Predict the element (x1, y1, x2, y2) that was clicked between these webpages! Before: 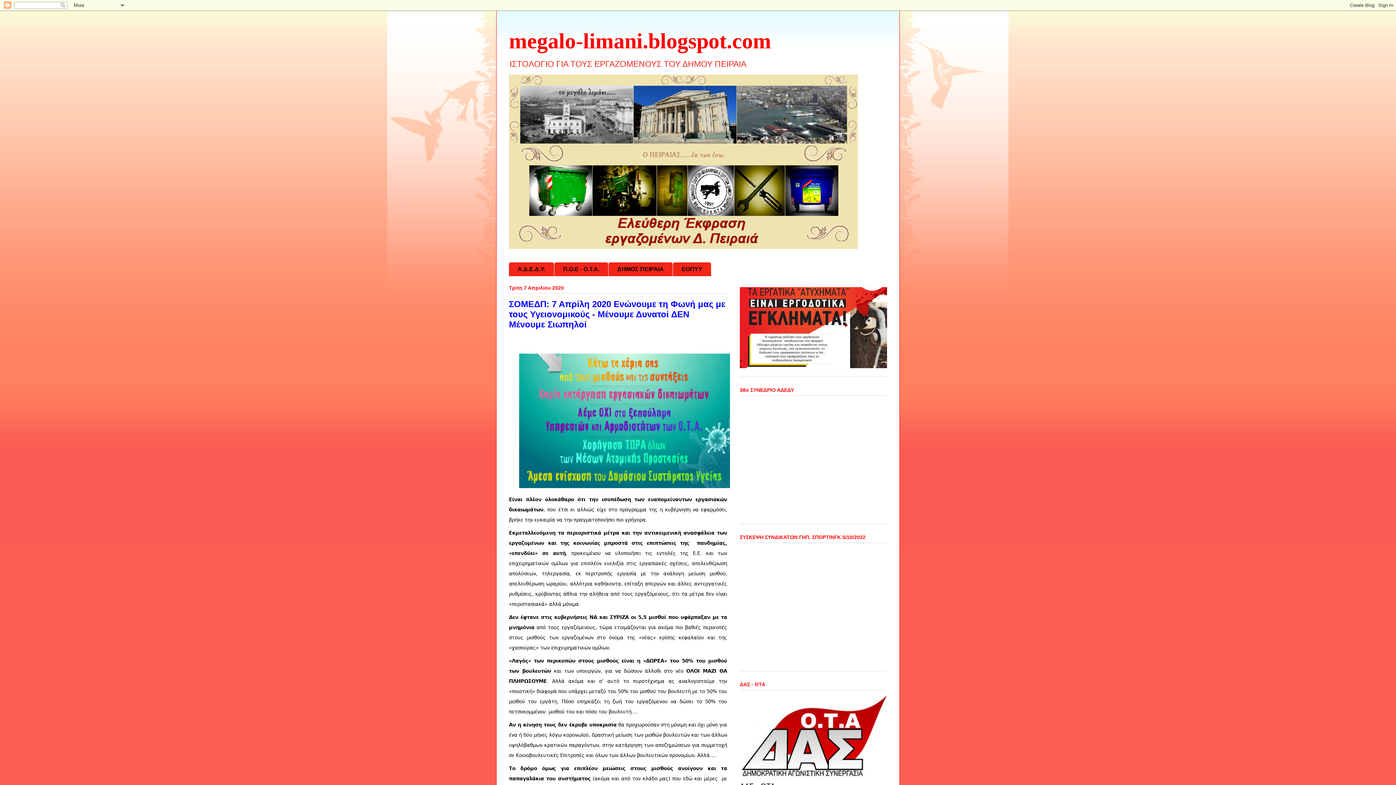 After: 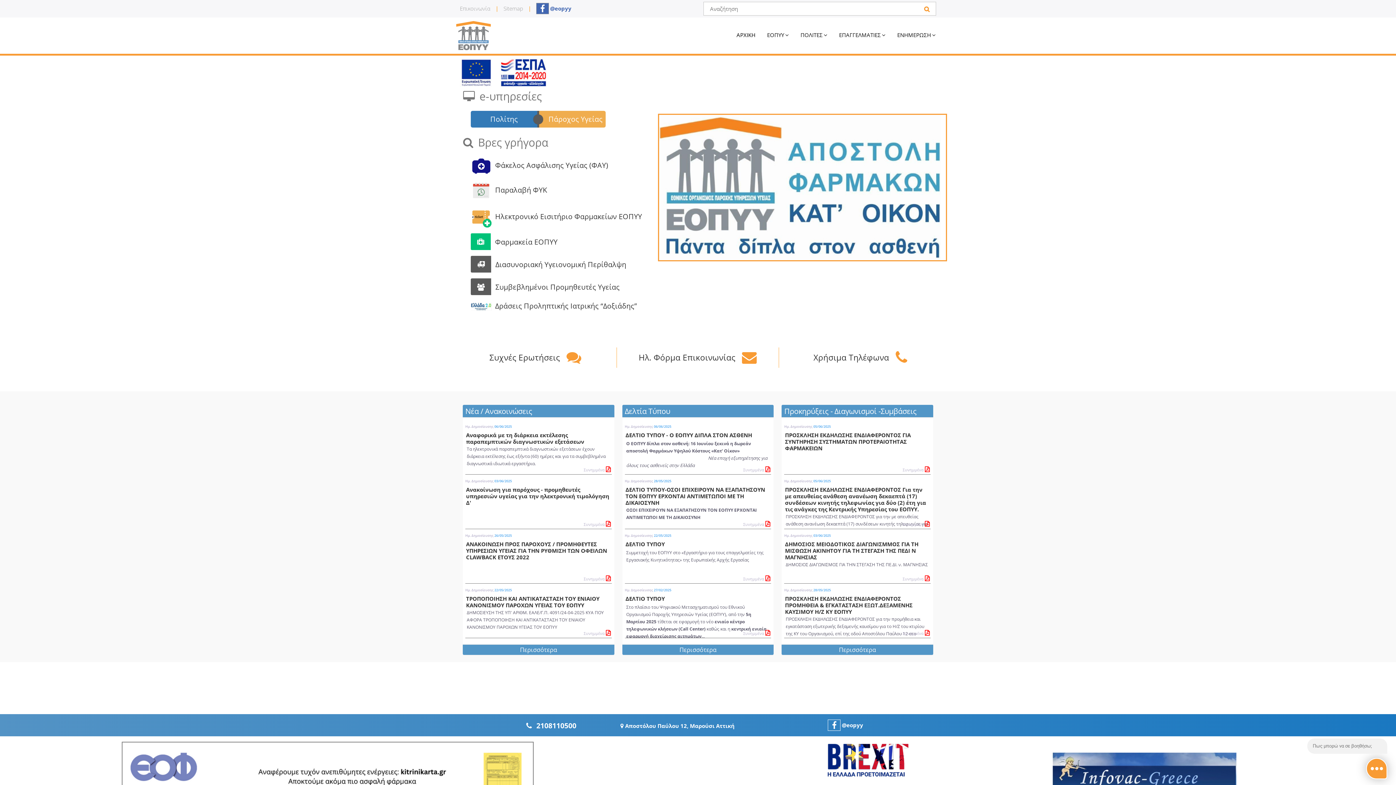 Action: label: ΕΟΠΥΥ bbox: (673, 262, 711, 276)